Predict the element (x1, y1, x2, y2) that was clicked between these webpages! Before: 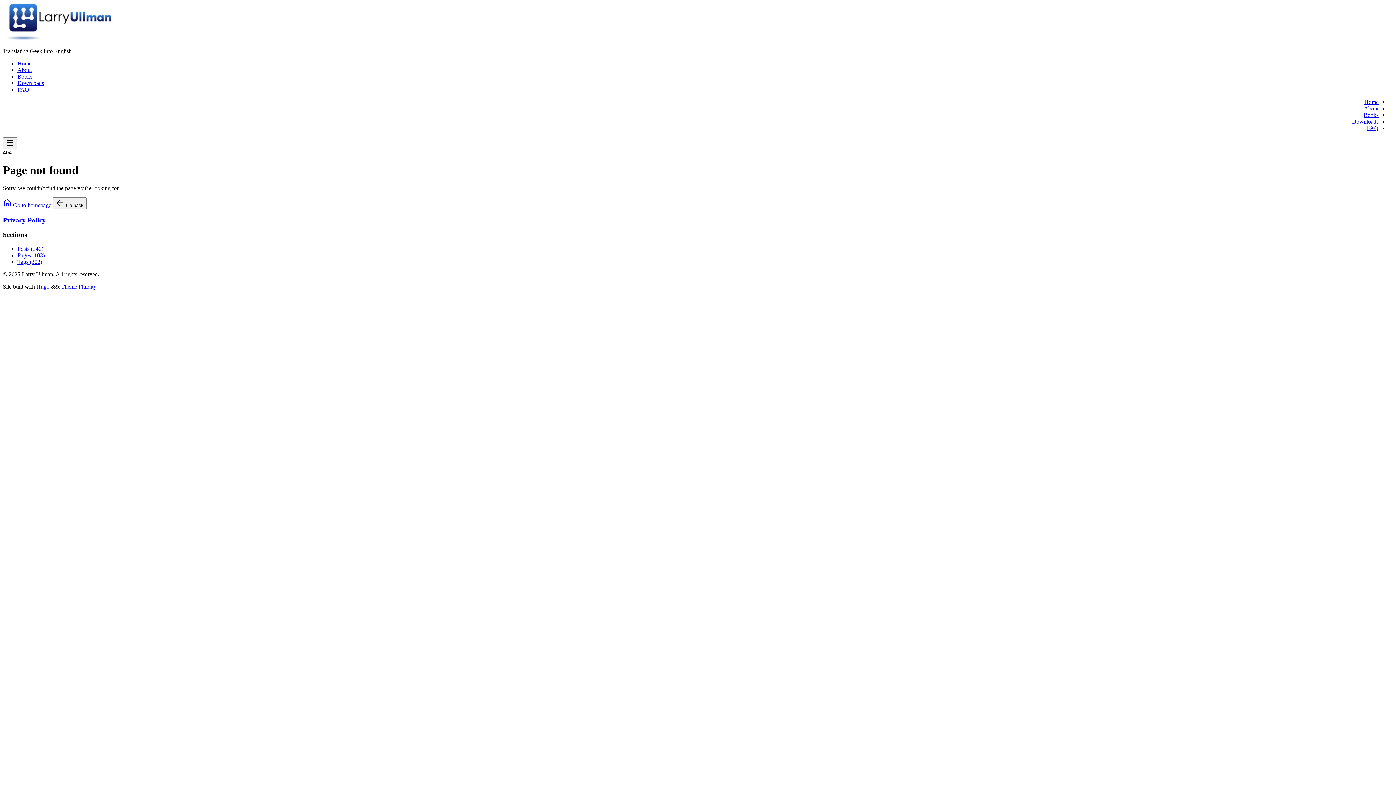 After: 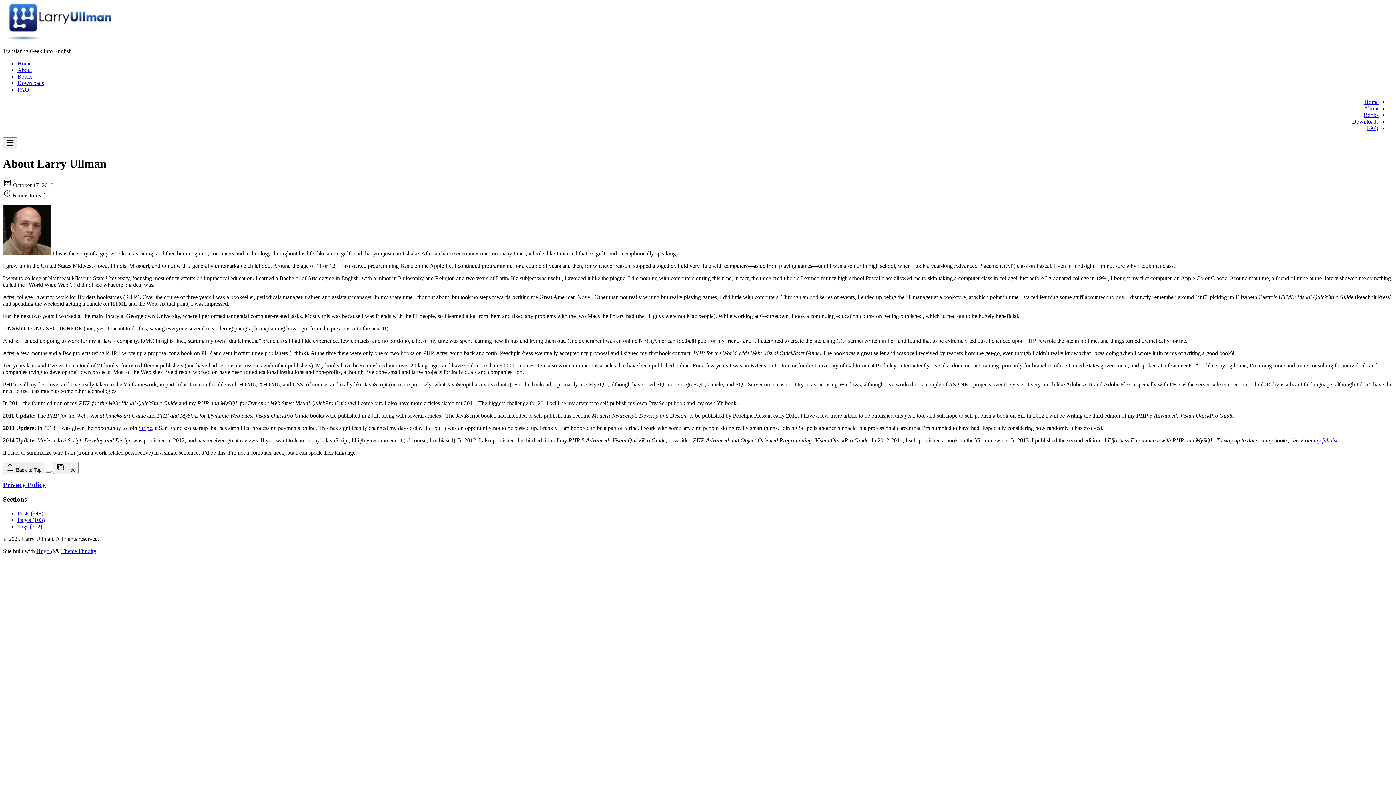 Action: bbox: (17, 66, 32, 73) label: About